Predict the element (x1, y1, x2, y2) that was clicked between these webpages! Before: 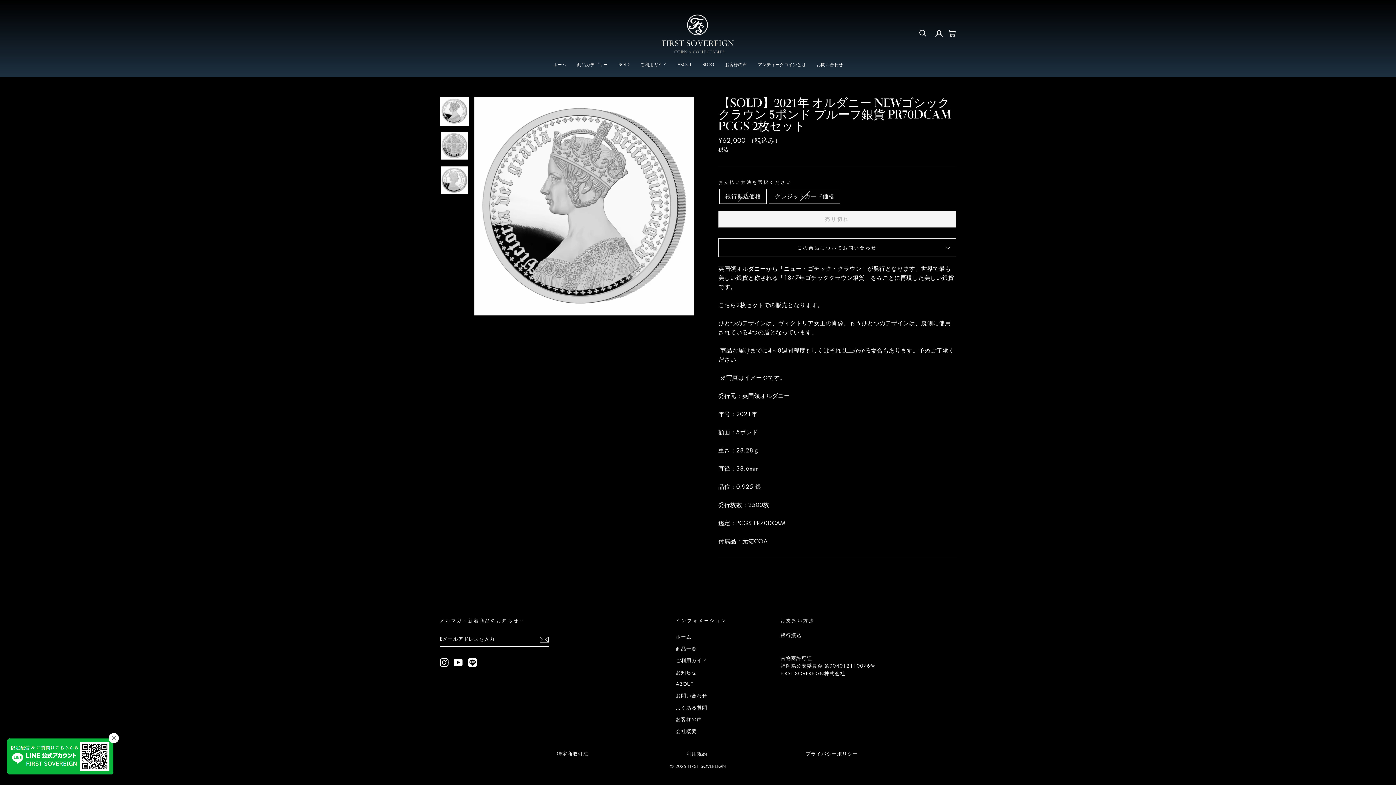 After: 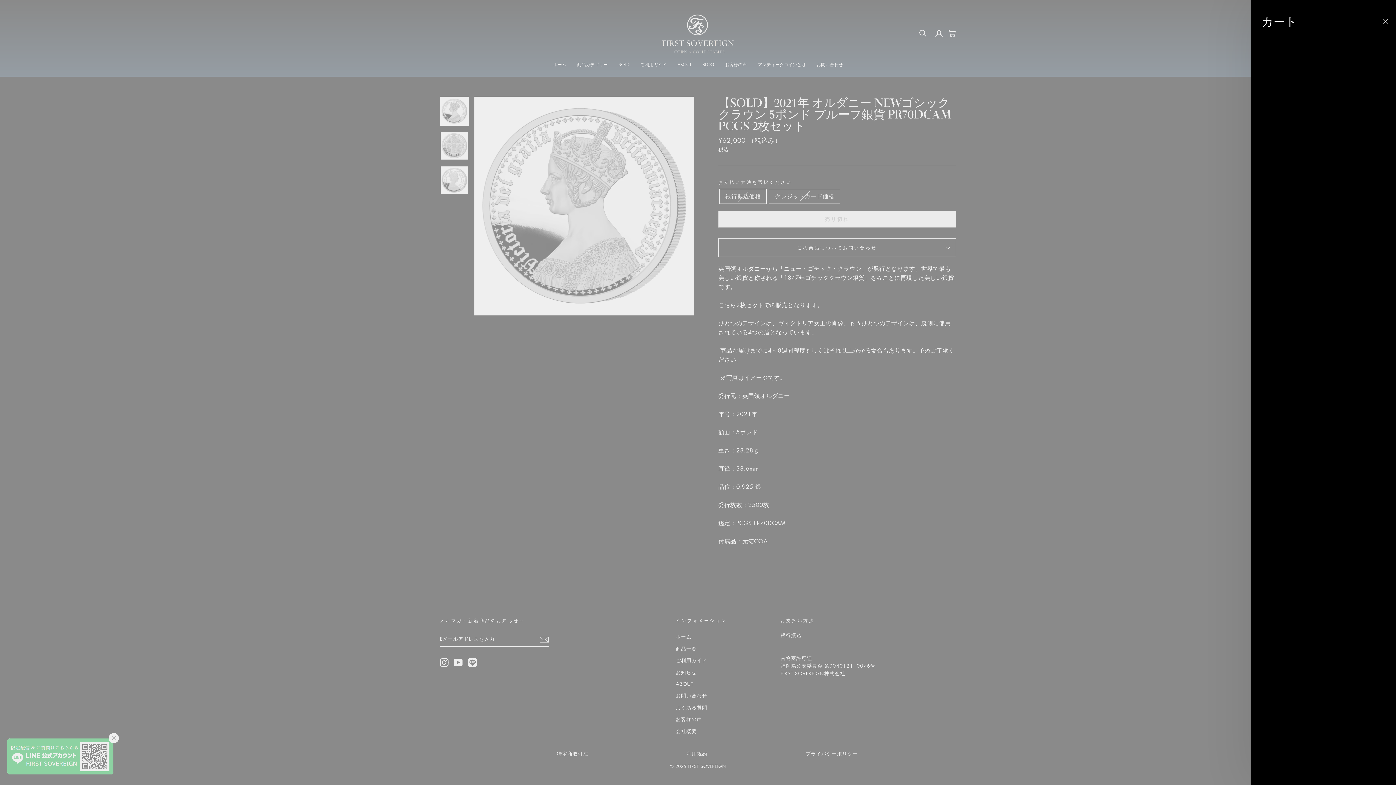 Action: bbox: (947, 27, 960, 39) label: カート